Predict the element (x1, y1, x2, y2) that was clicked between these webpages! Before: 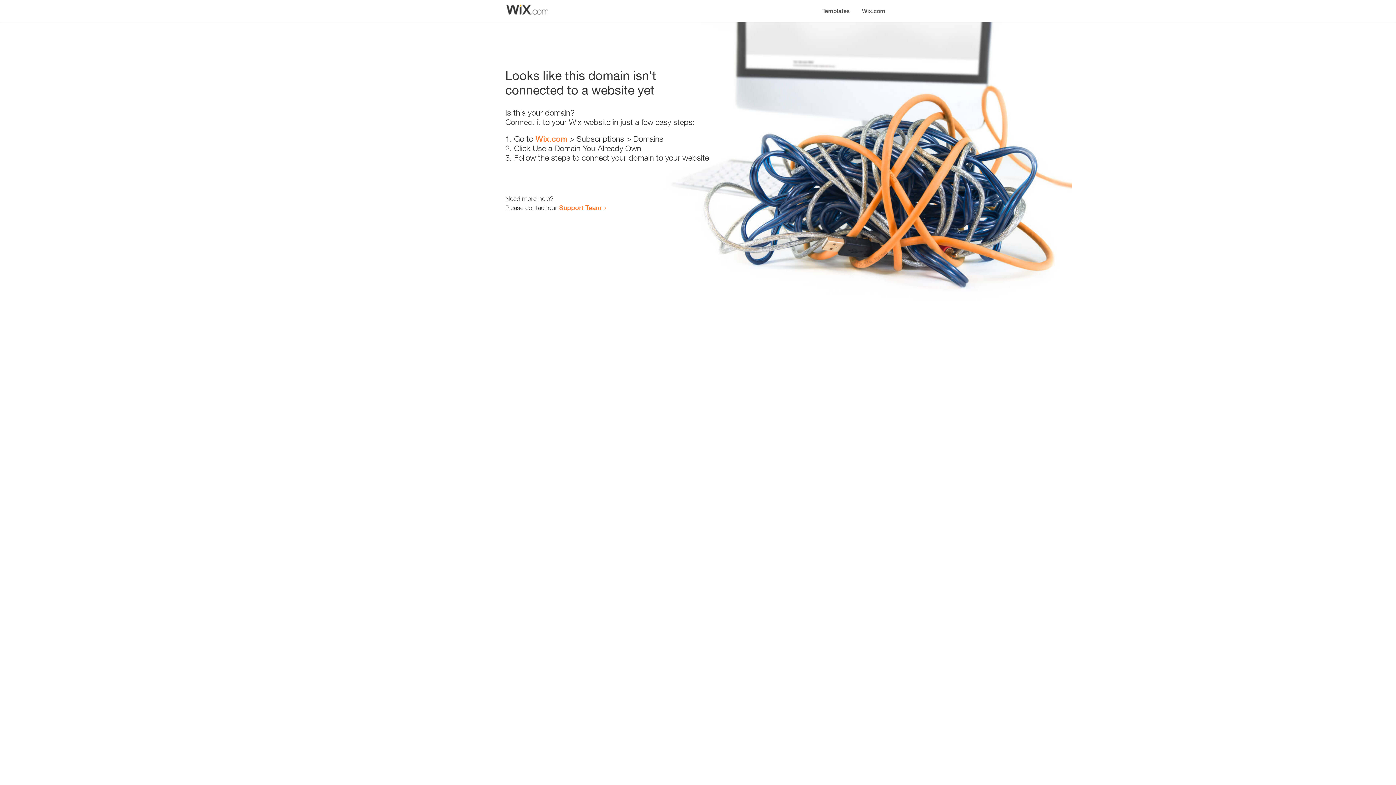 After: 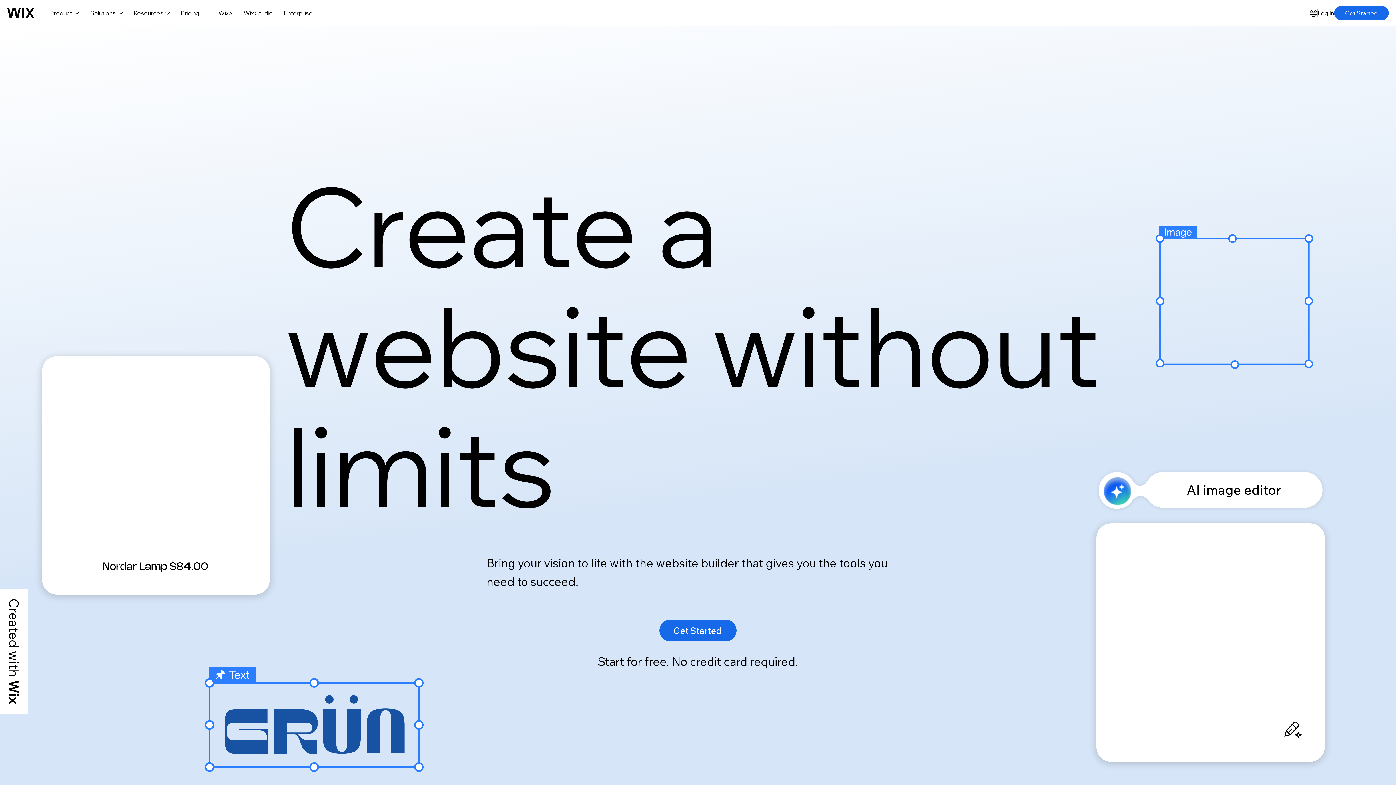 Action: bbox: (856, 0, 890, 14) label: Wix.com